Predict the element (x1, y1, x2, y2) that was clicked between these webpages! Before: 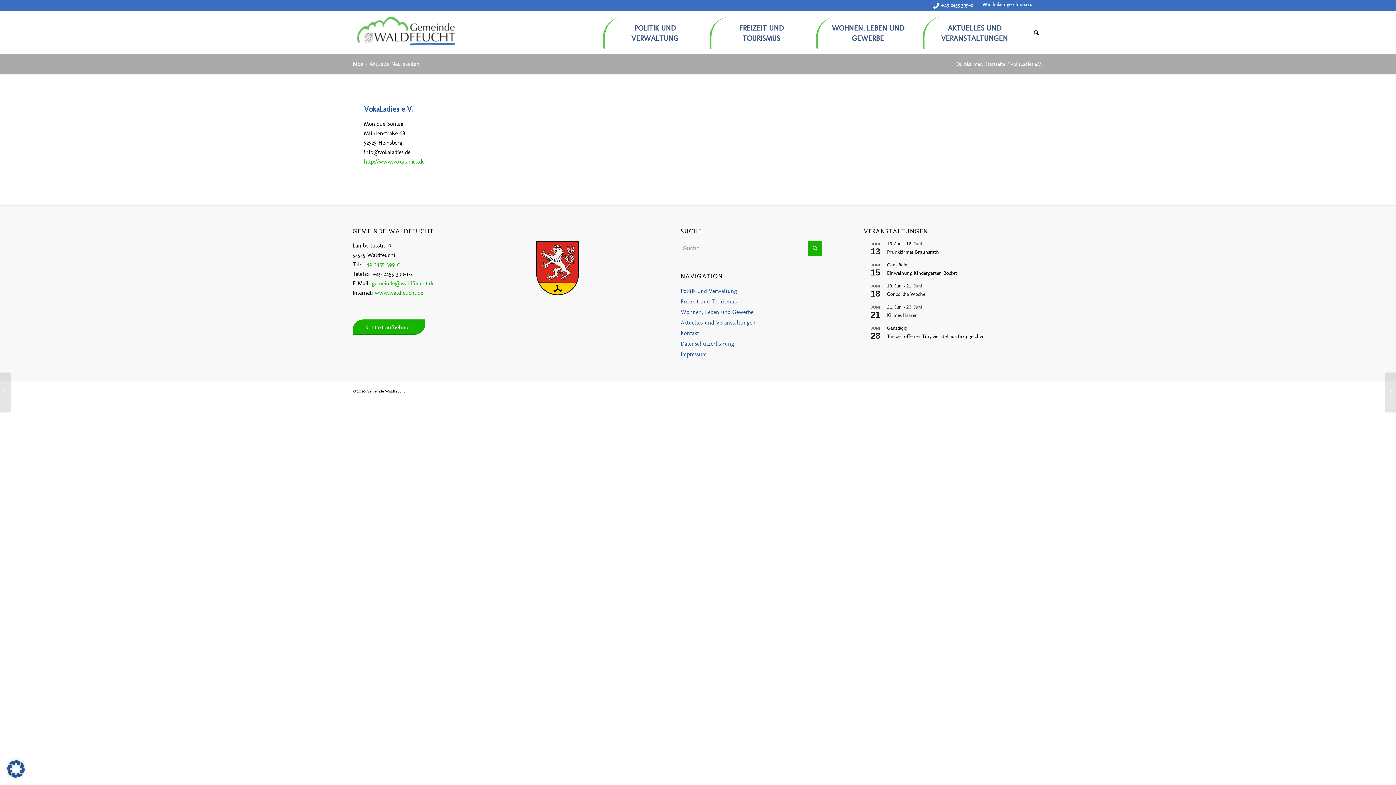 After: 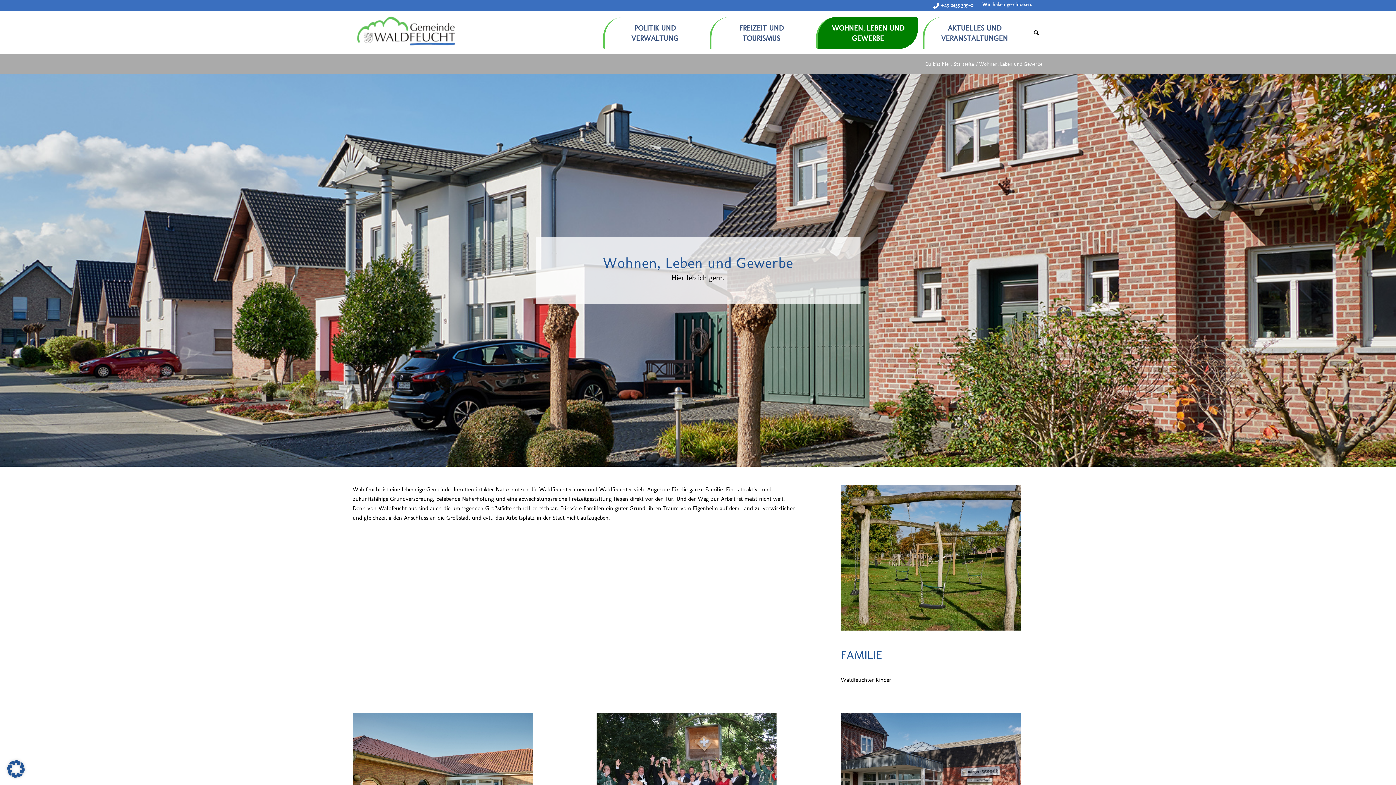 Action: bbox: (680, 306, 822, 317) label: Wohnen, Leben und Gewerbe